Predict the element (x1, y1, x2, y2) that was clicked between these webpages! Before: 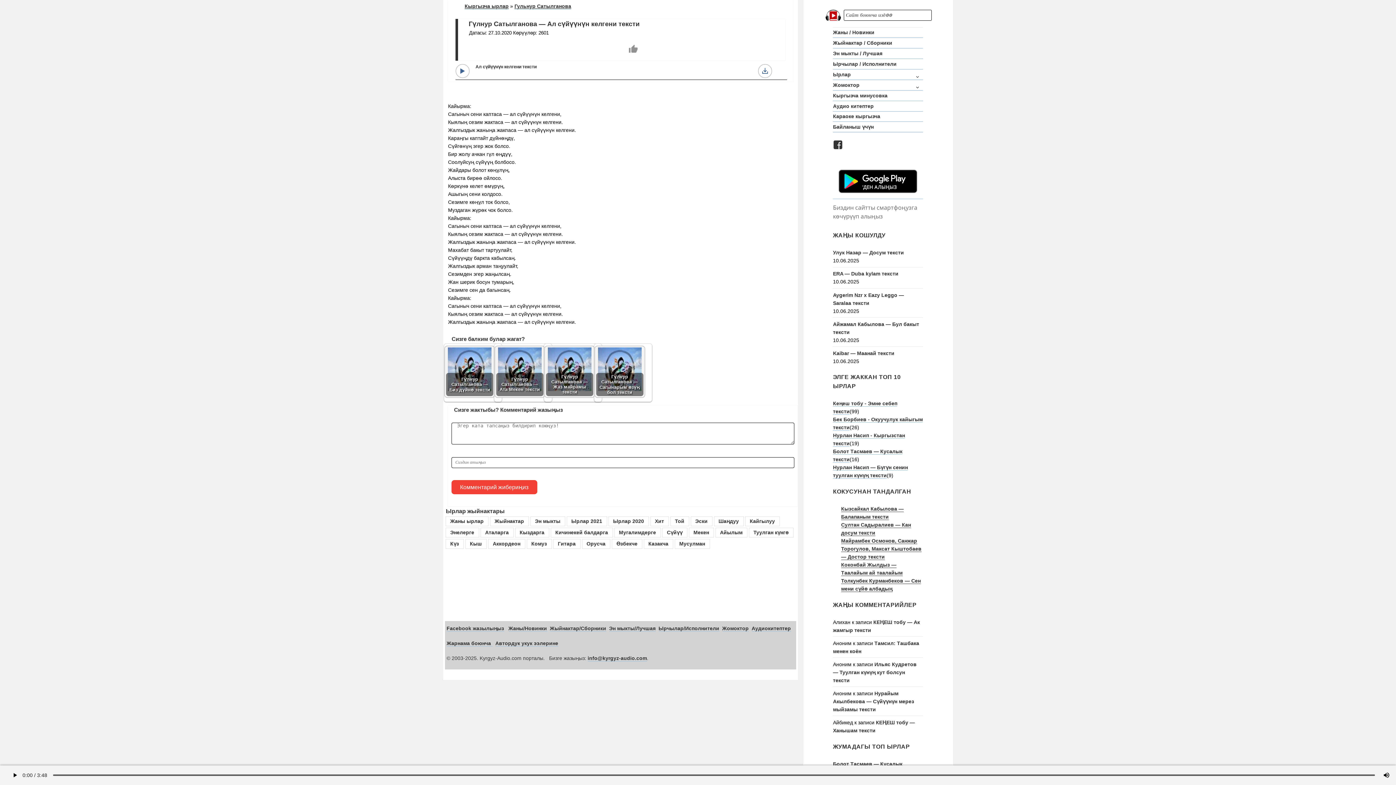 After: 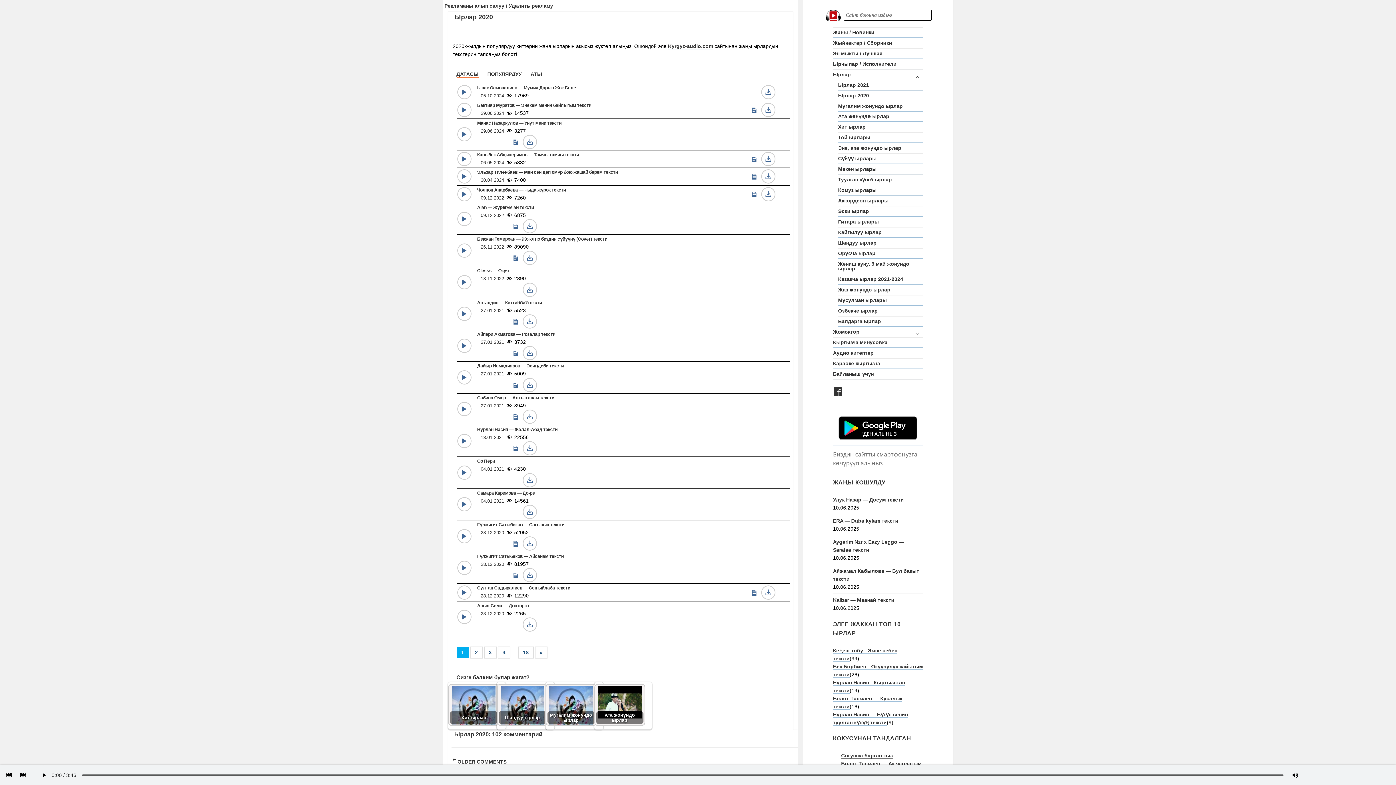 Action: label: Ырлар 2021 bbox: (566, 516, 607, 526)